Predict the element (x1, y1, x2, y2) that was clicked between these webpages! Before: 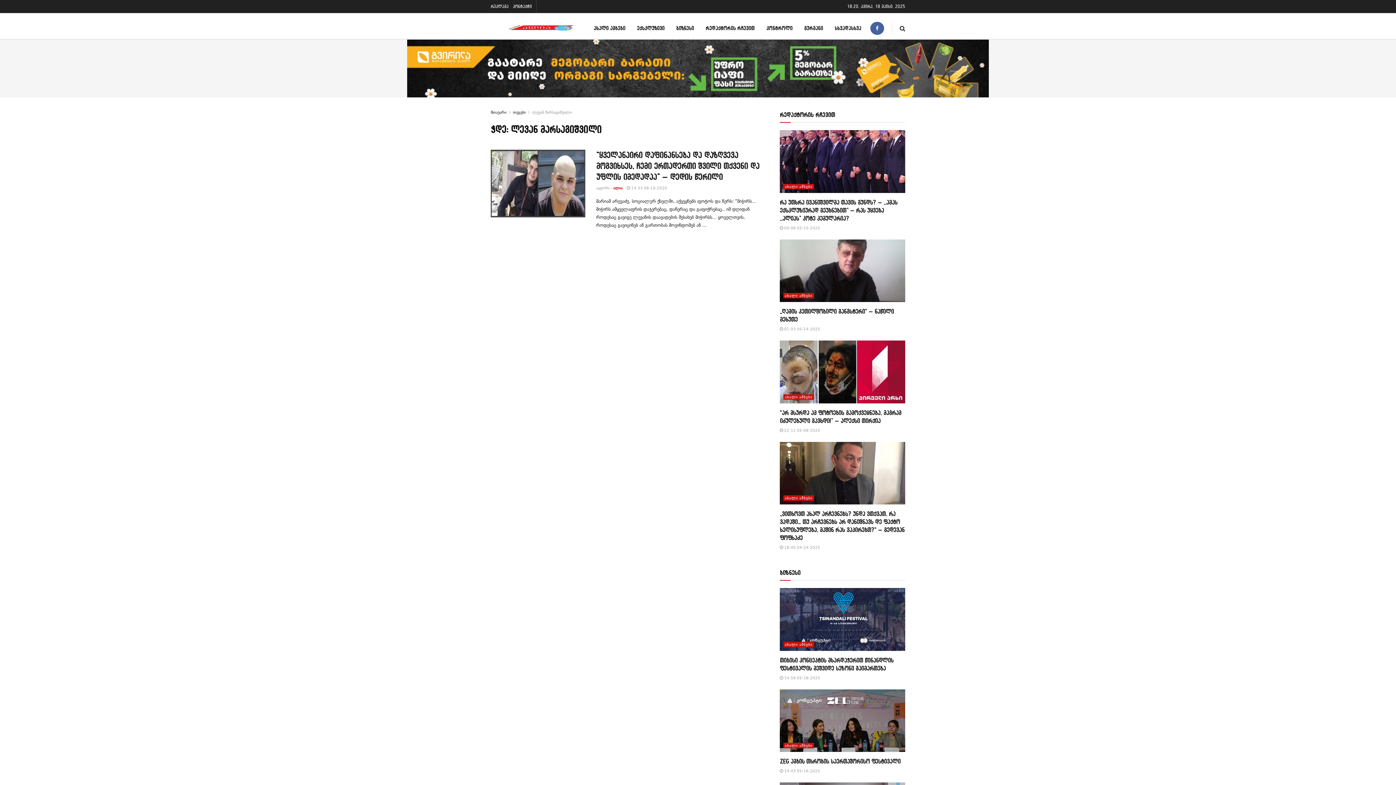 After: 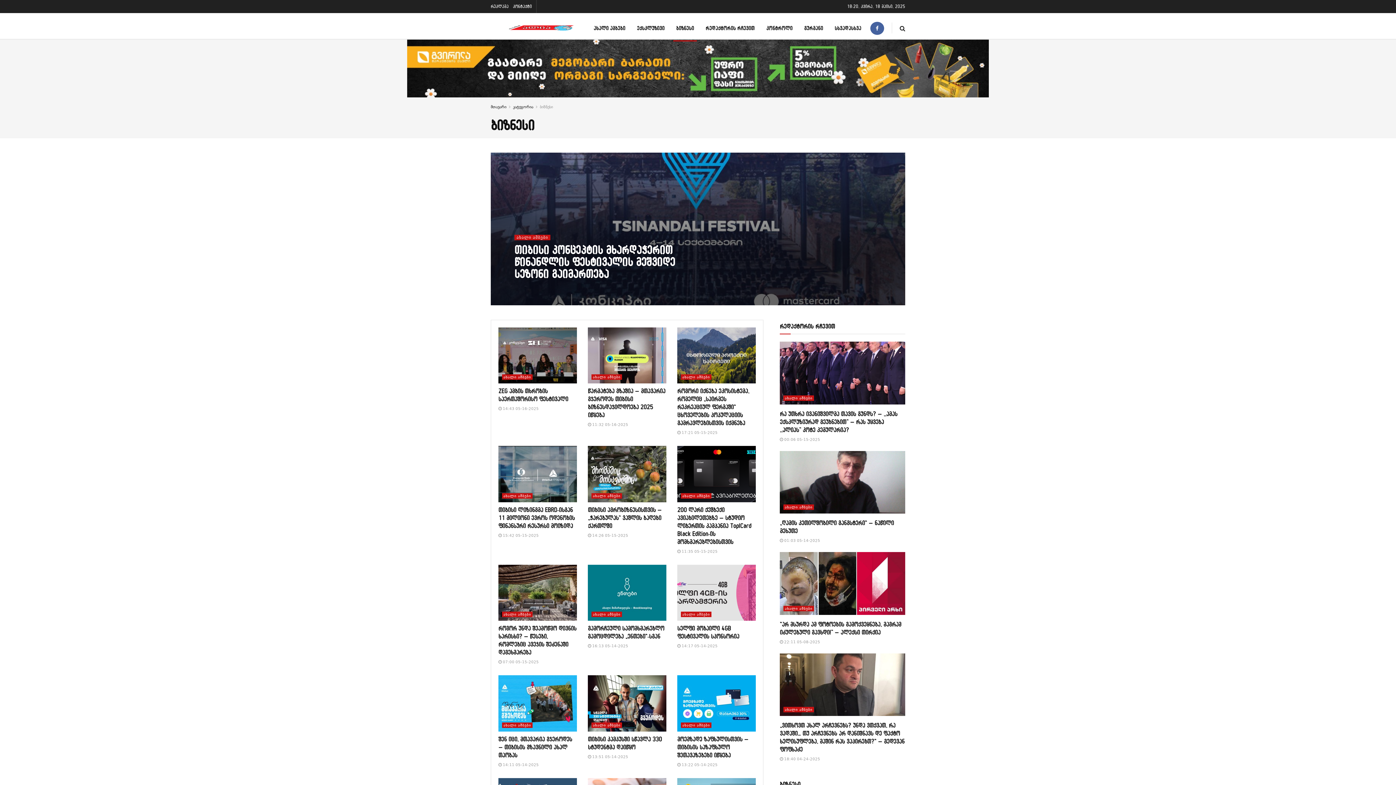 Action: bbox: (670, 15, 700, 40) label: ბიზნესი